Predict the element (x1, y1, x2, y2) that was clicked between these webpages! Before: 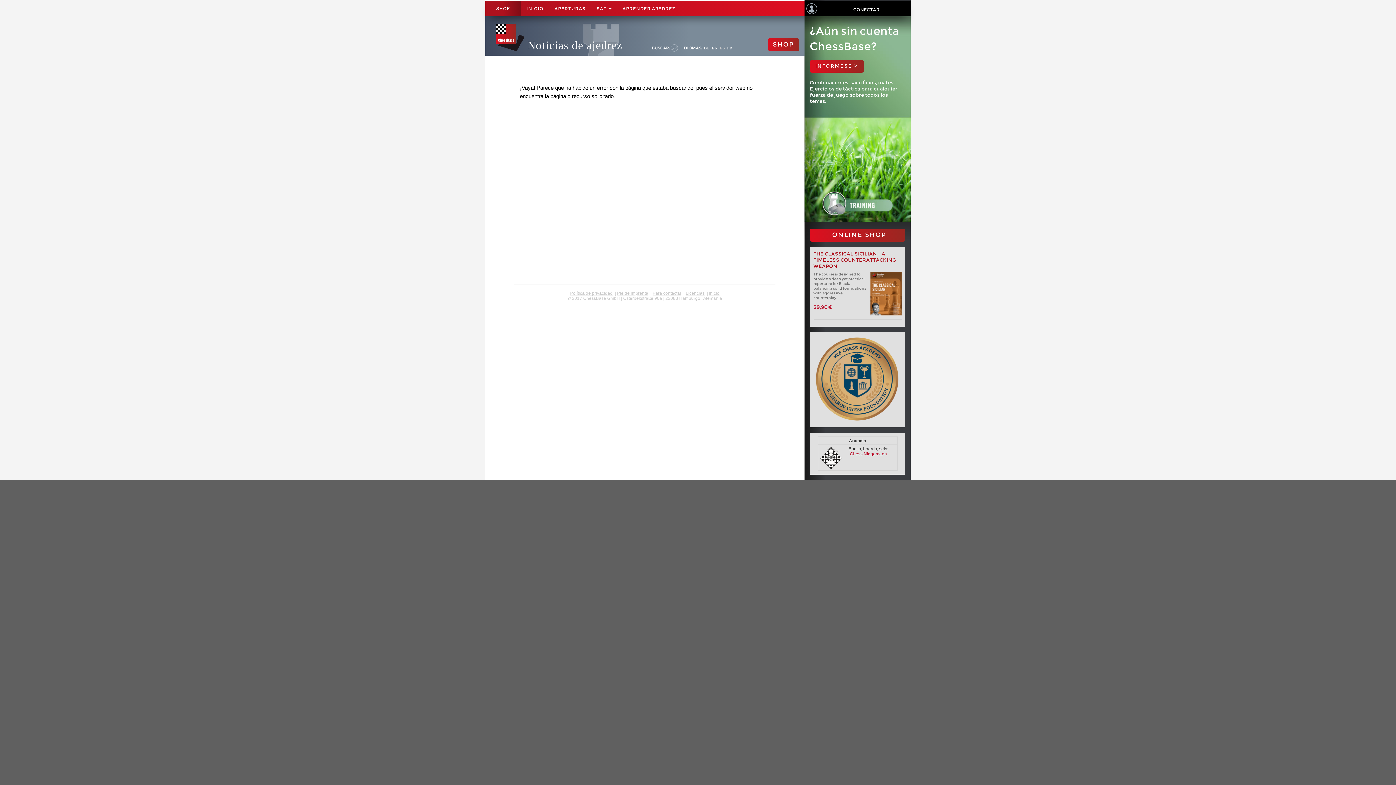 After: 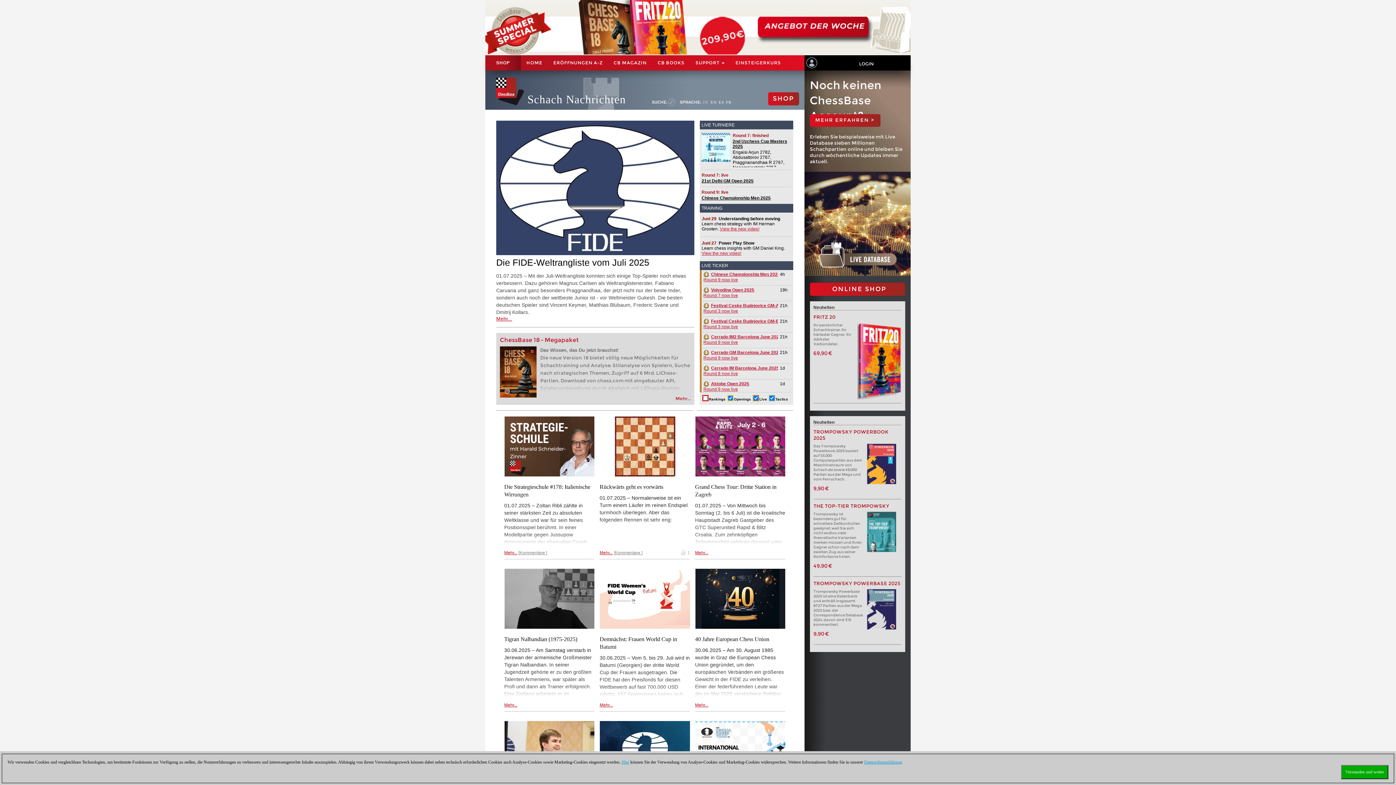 Action: bbox: (704, 45, 710, 50) label: DE